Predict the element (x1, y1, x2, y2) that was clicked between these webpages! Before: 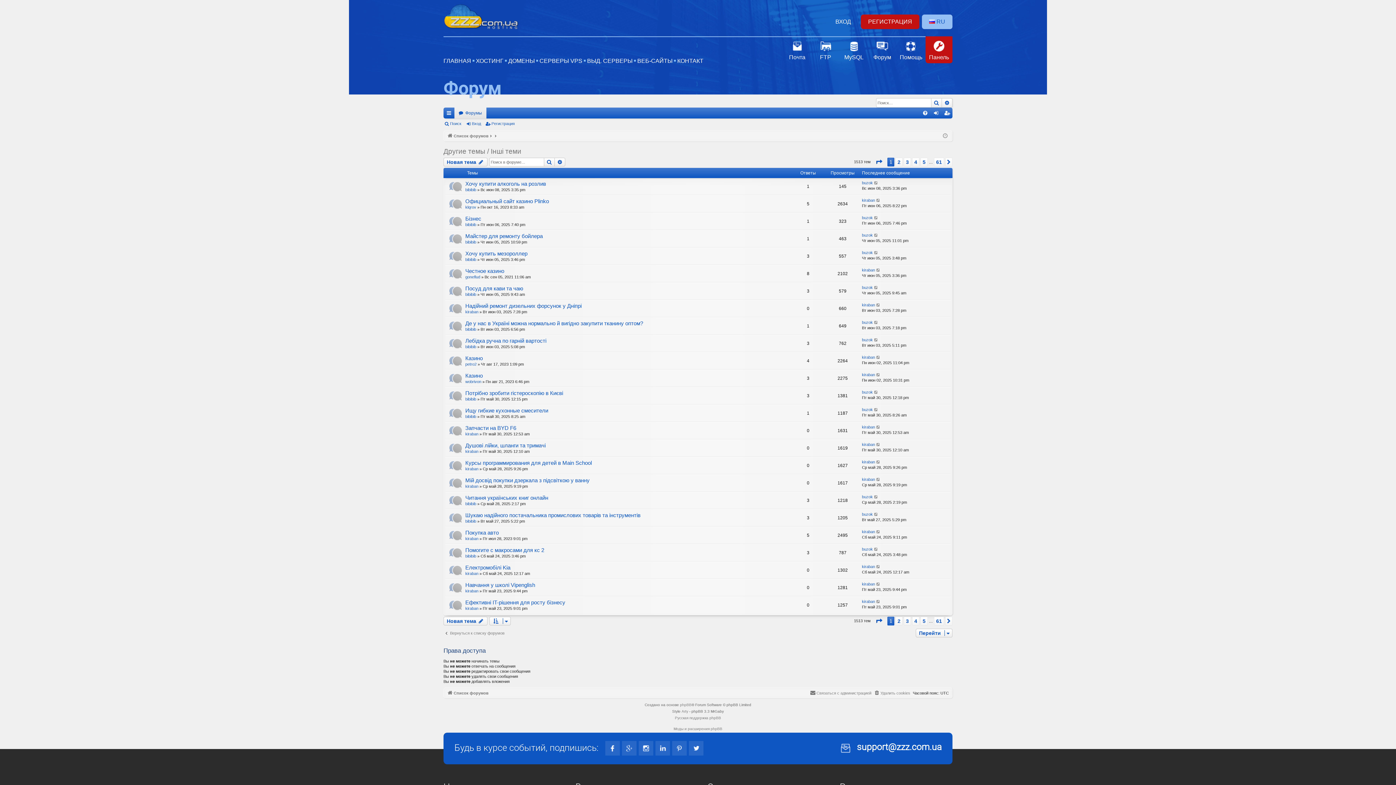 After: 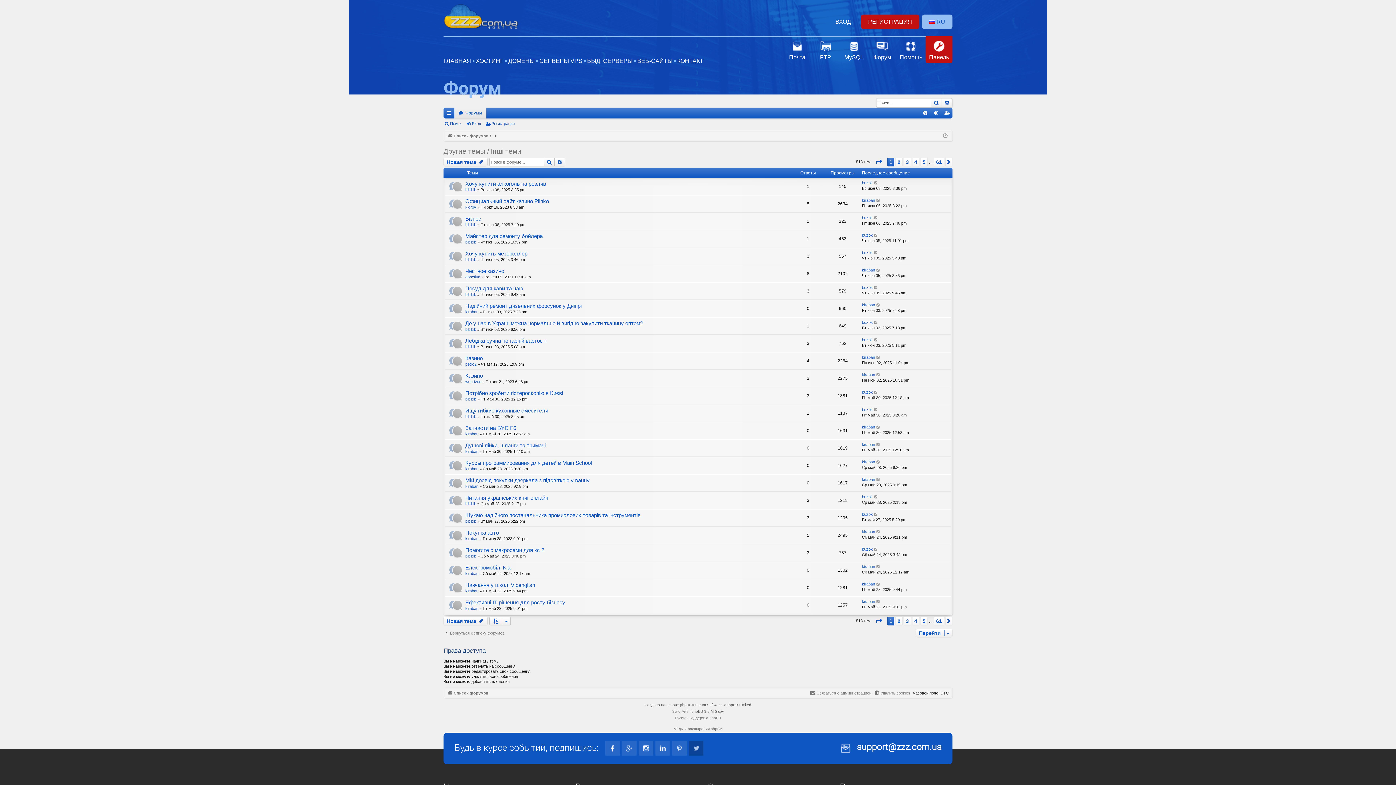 Action: bbox: (689, 741, 703, 756)